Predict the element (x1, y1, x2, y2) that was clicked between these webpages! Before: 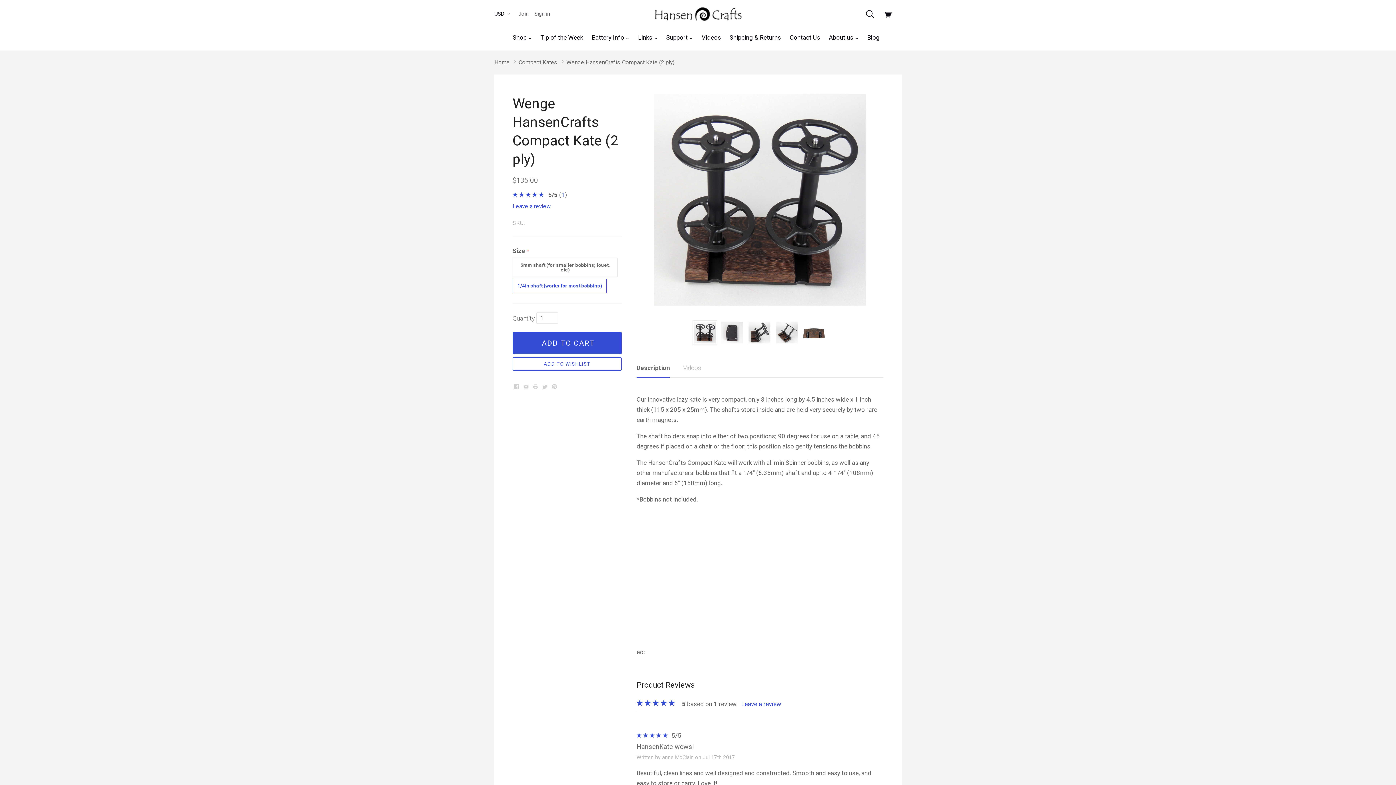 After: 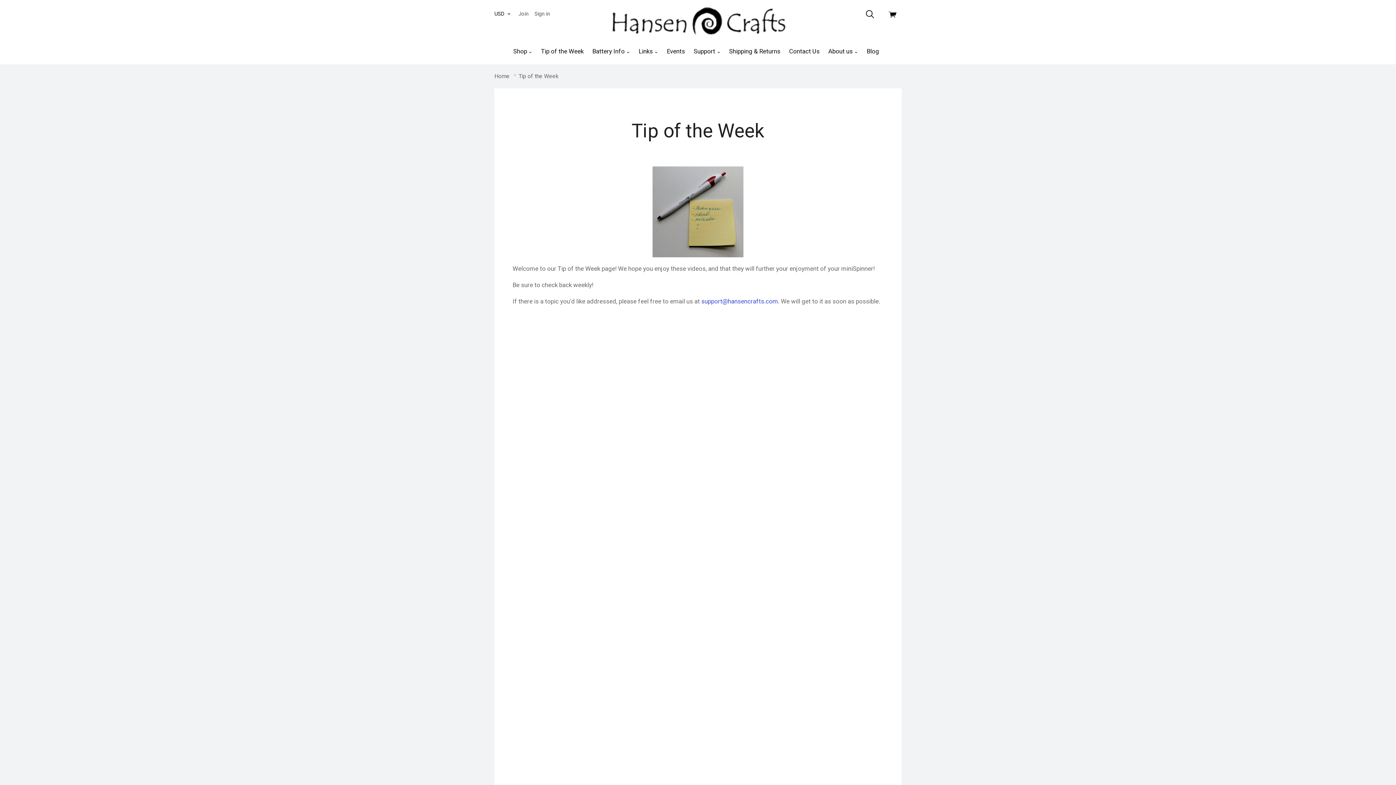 Action: bbox: (533, 29, 590, 45) label: Tip of the Week